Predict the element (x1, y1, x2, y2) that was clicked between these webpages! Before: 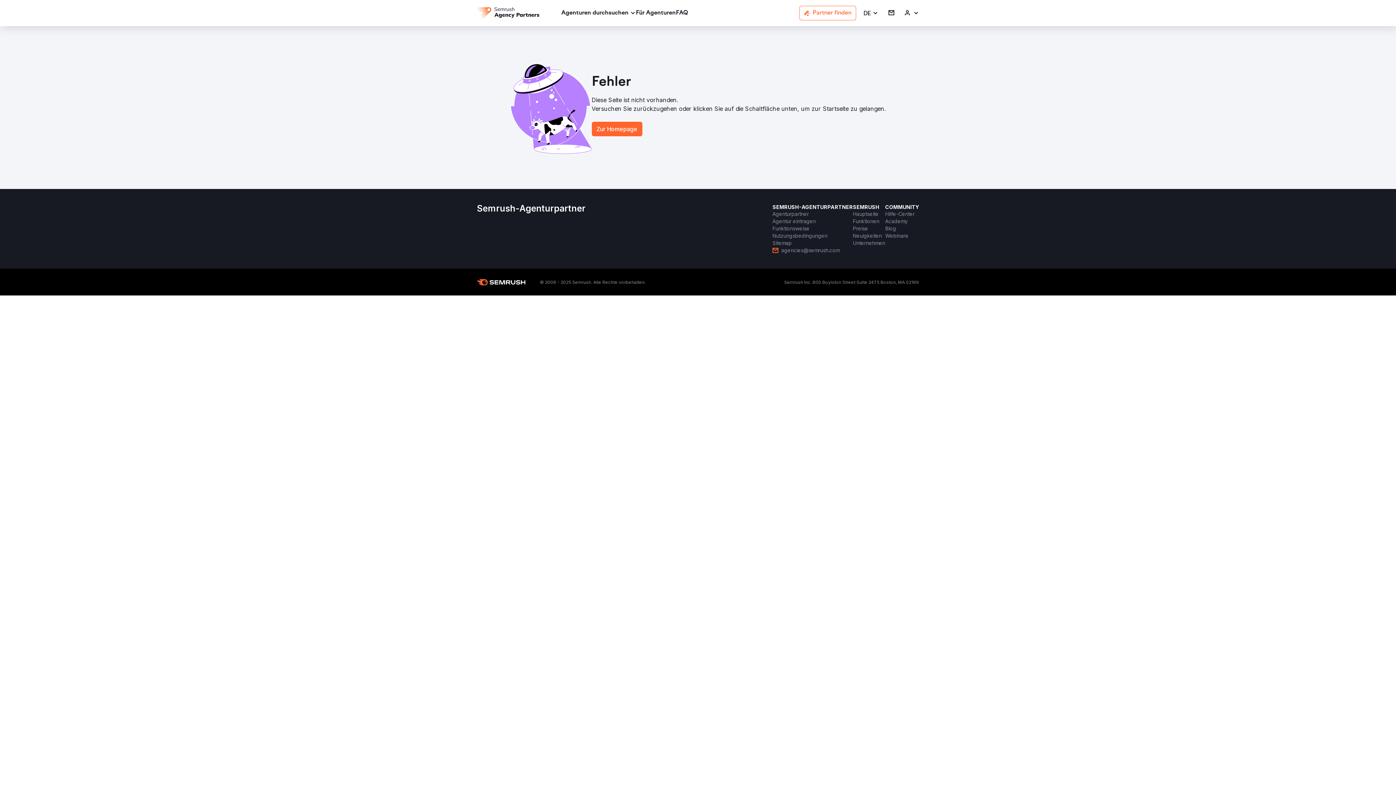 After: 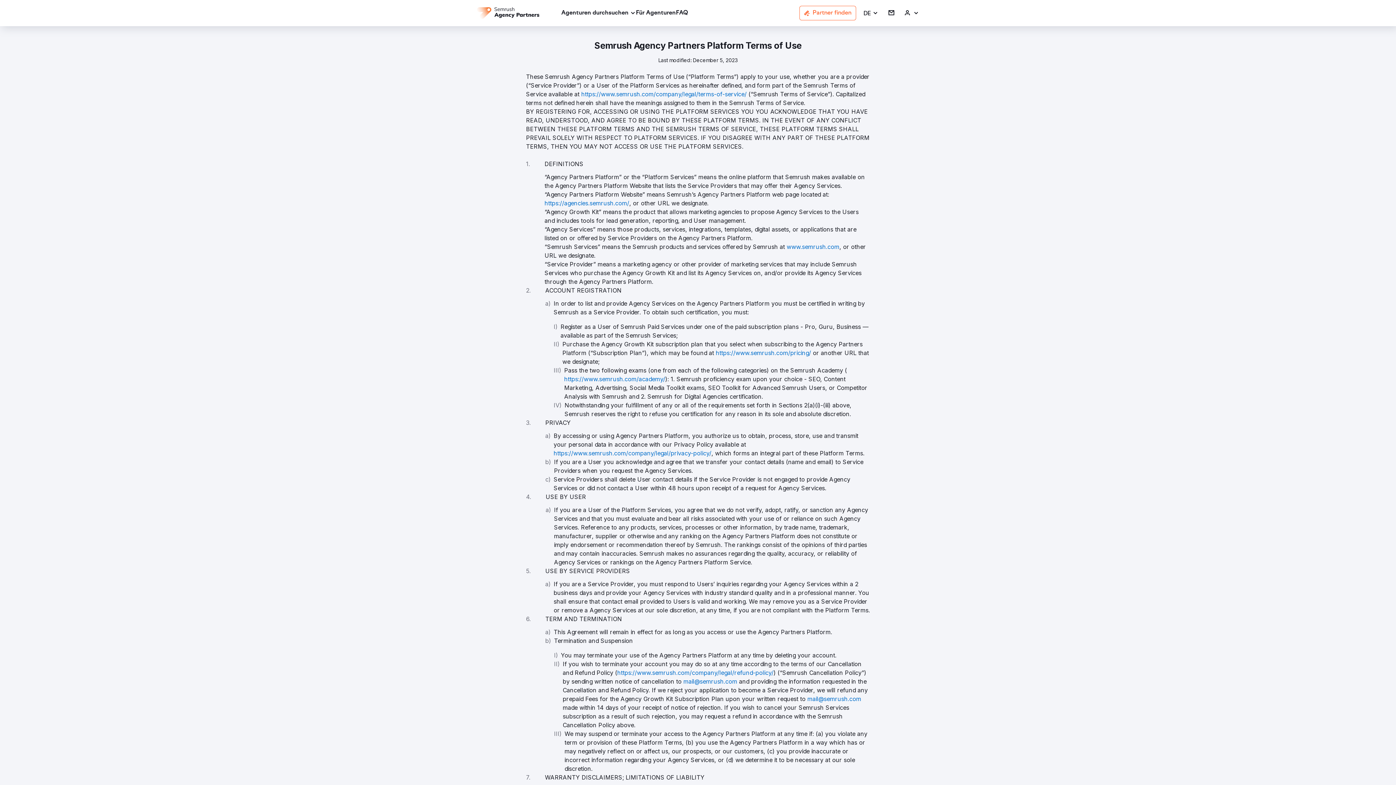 Action: bbox: (772, 232, 827, 239) label: Nutzungsbedingungen